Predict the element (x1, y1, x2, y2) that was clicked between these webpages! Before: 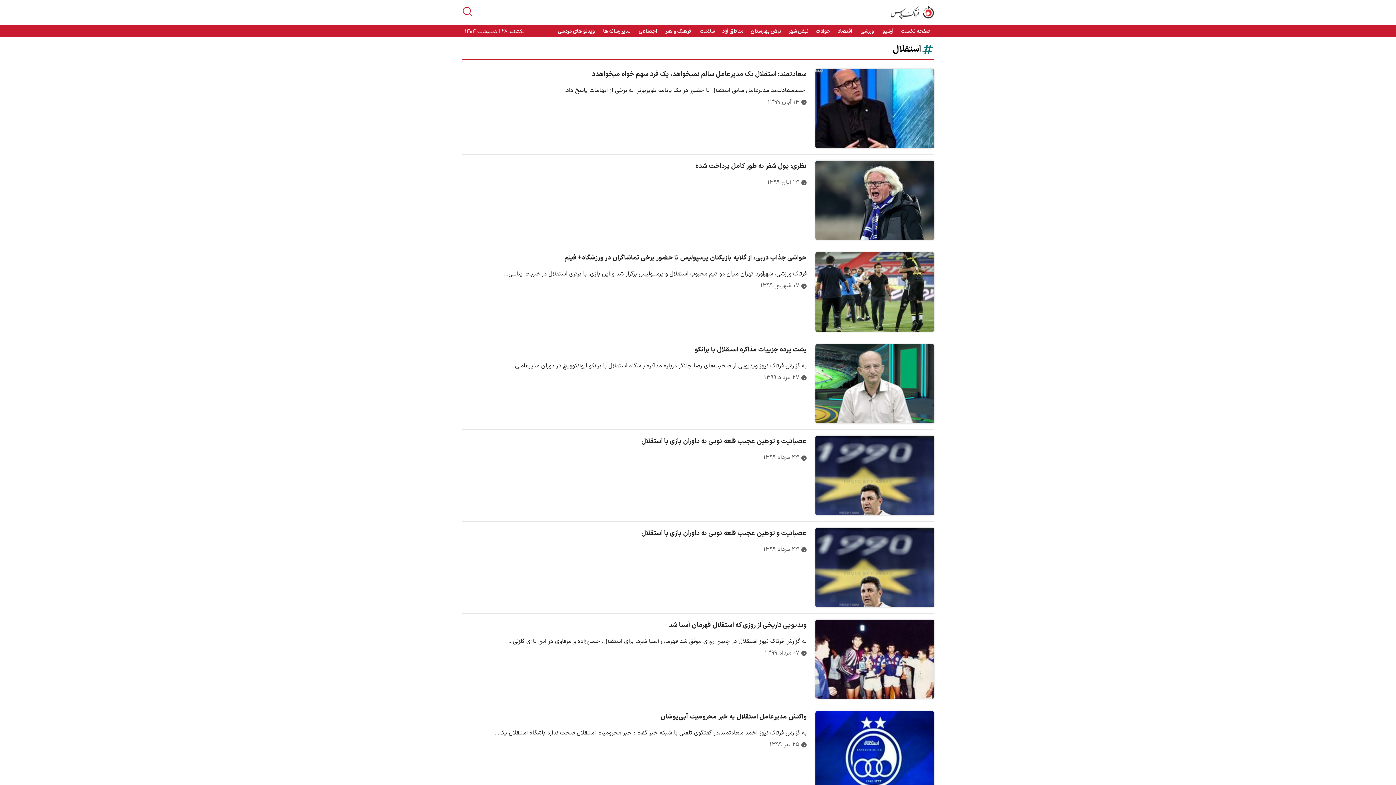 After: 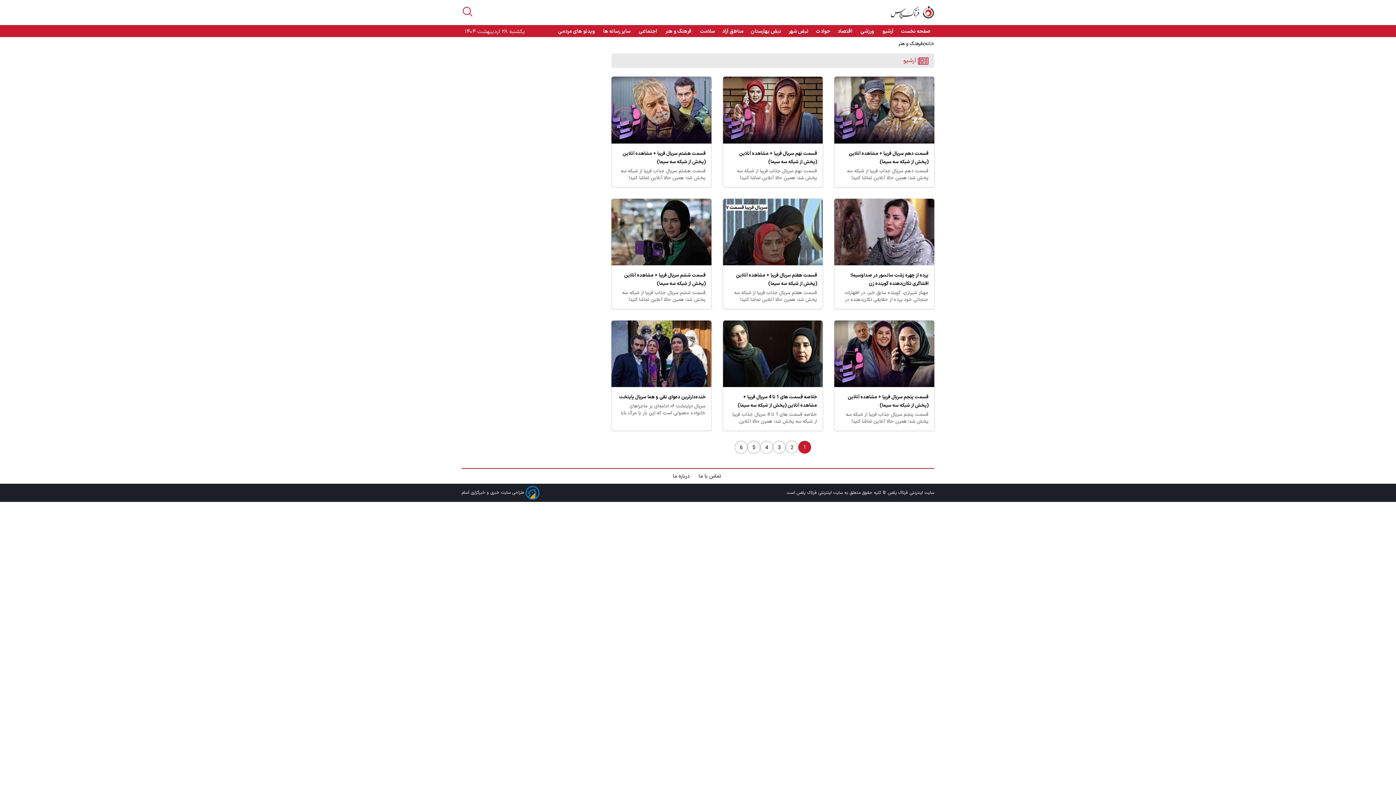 Action: bbox: (665, 27, 692, 35) label:  فرهنگ و هنر